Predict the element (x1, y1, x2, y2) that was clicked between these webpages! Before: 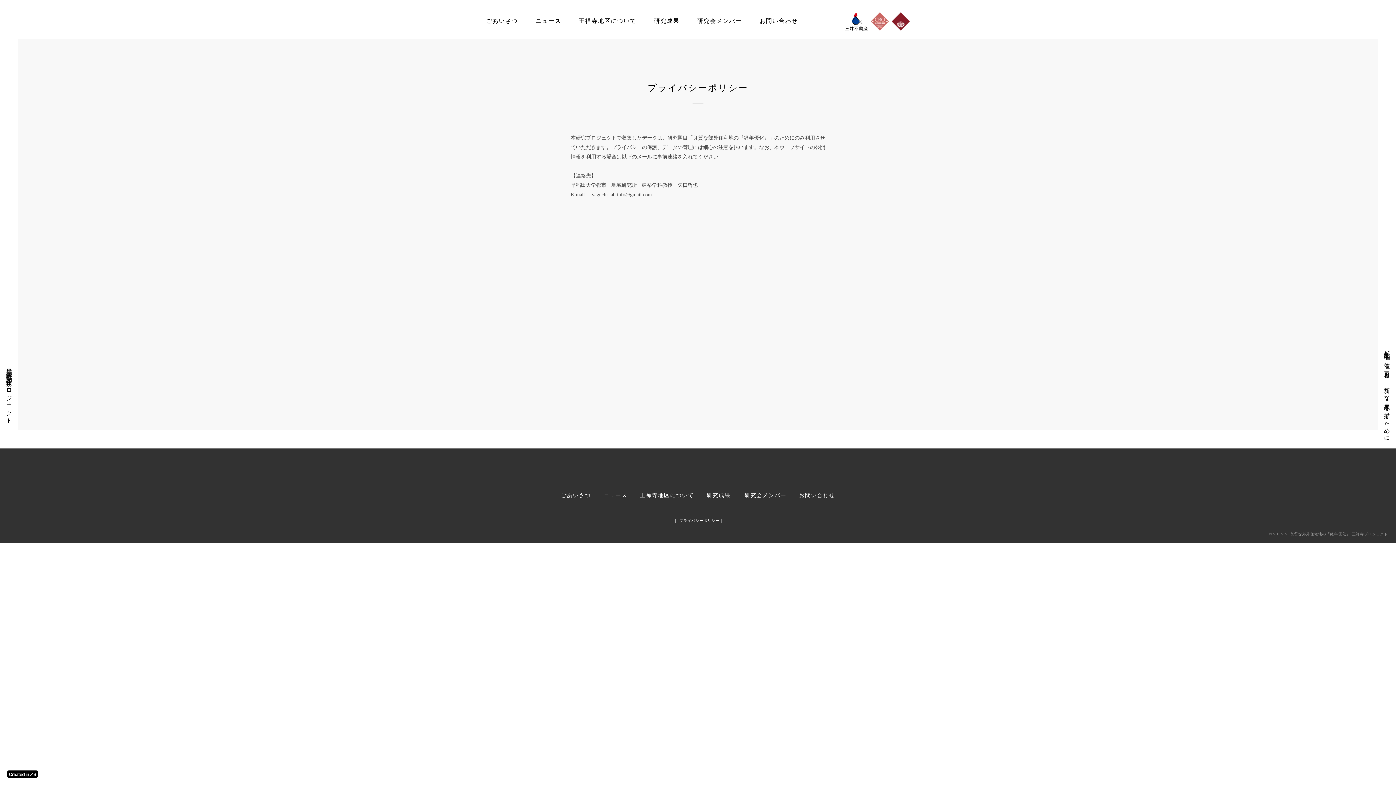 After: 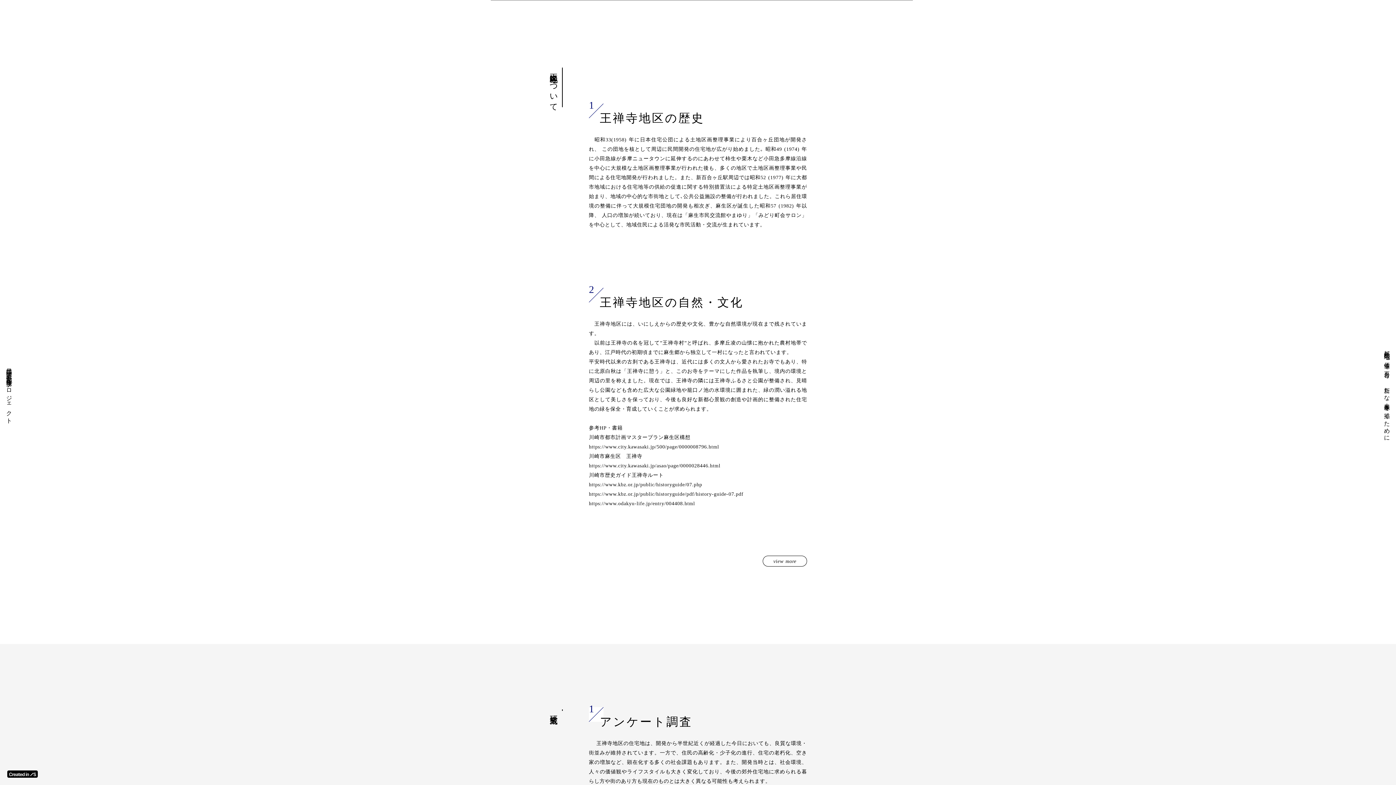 Action: bbox: (578, 17, 636, 25) label: 王禅寺地区について